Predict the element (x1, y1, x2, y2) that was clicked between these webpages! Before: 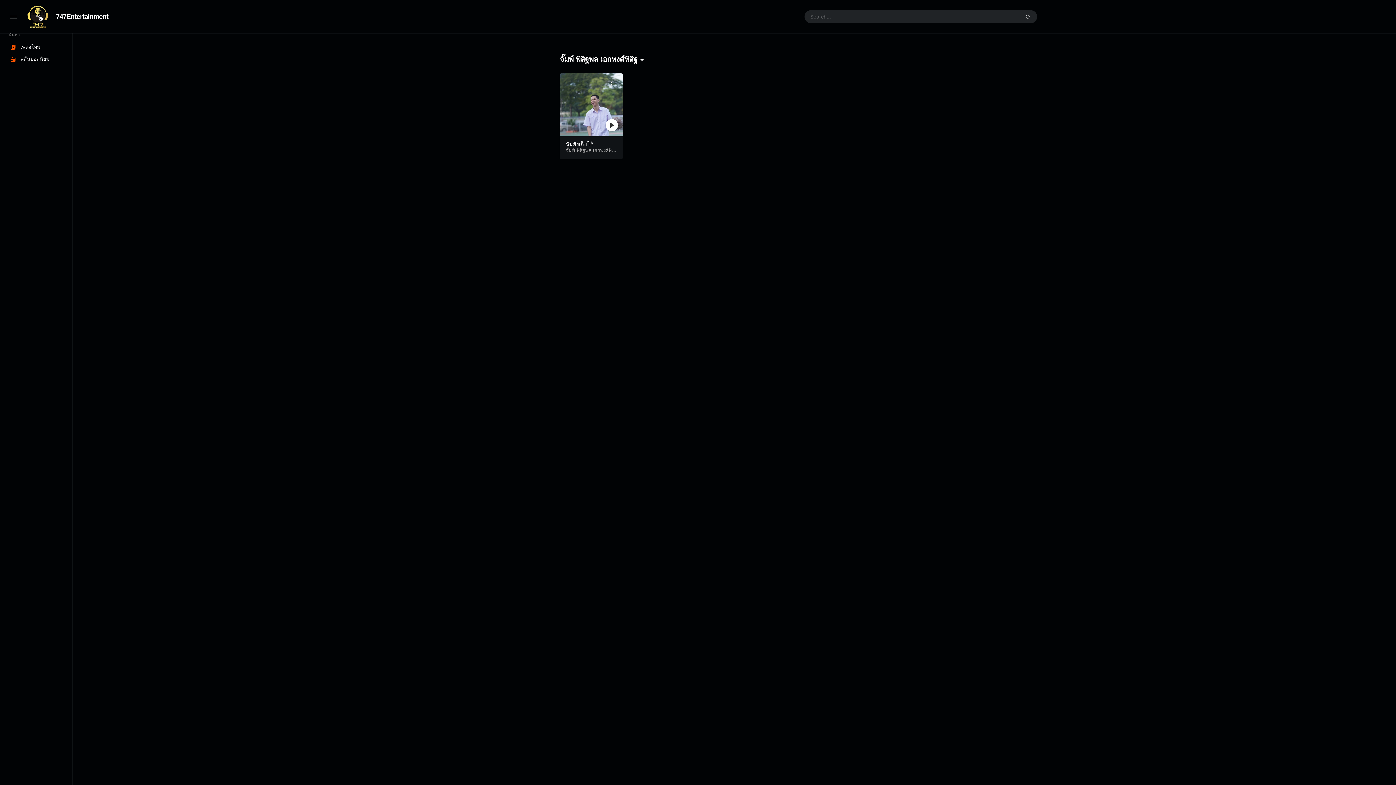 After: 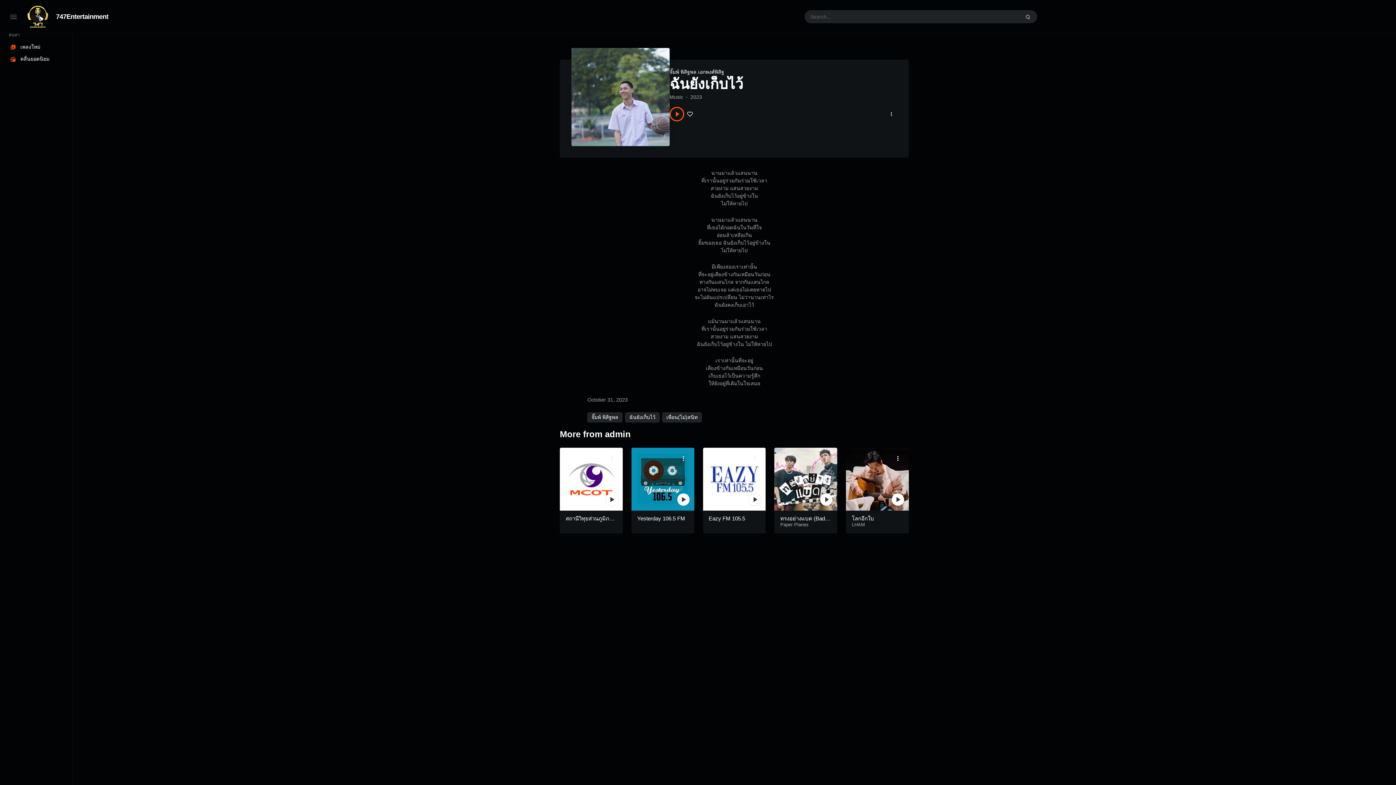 Action: bbox: (565, 141, 593, 147) label: ฉันยังเก็บไว้